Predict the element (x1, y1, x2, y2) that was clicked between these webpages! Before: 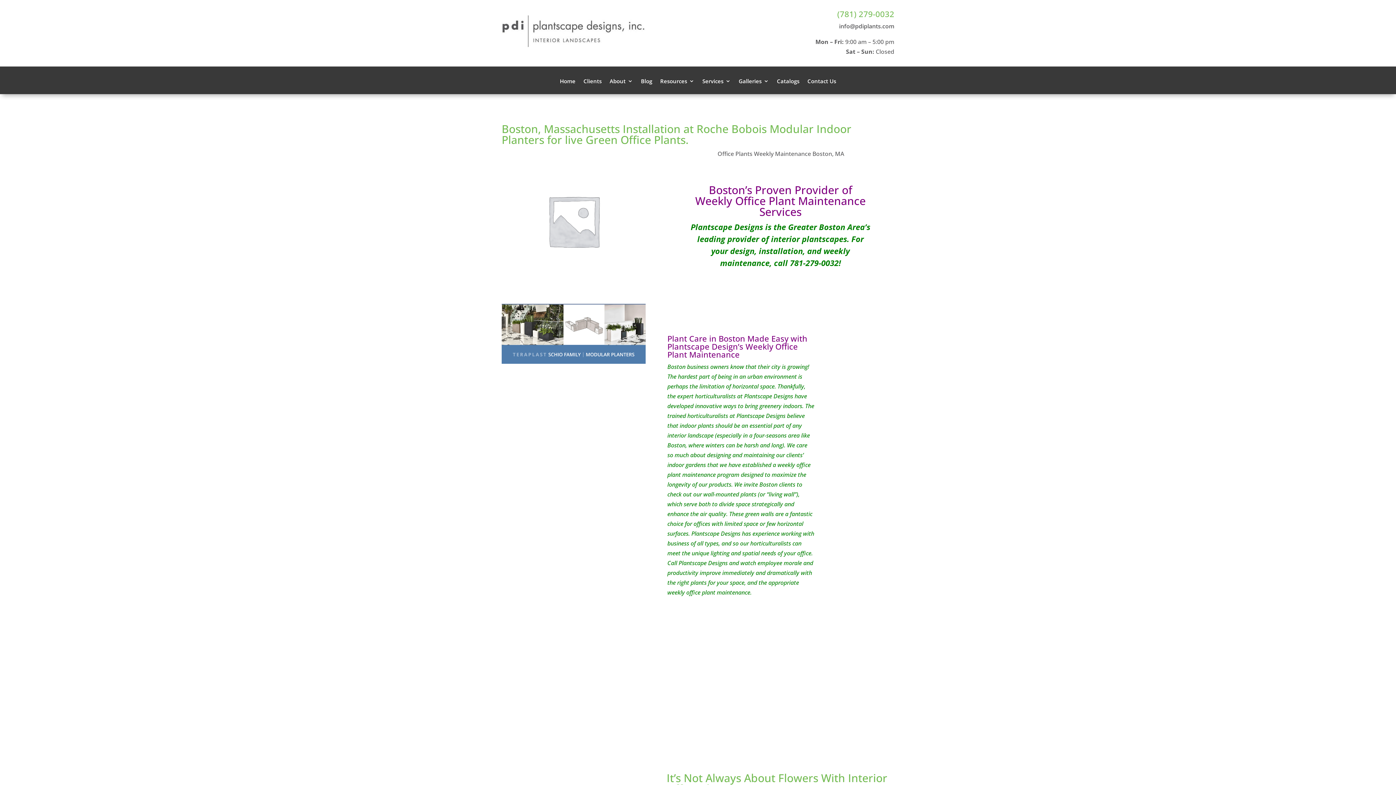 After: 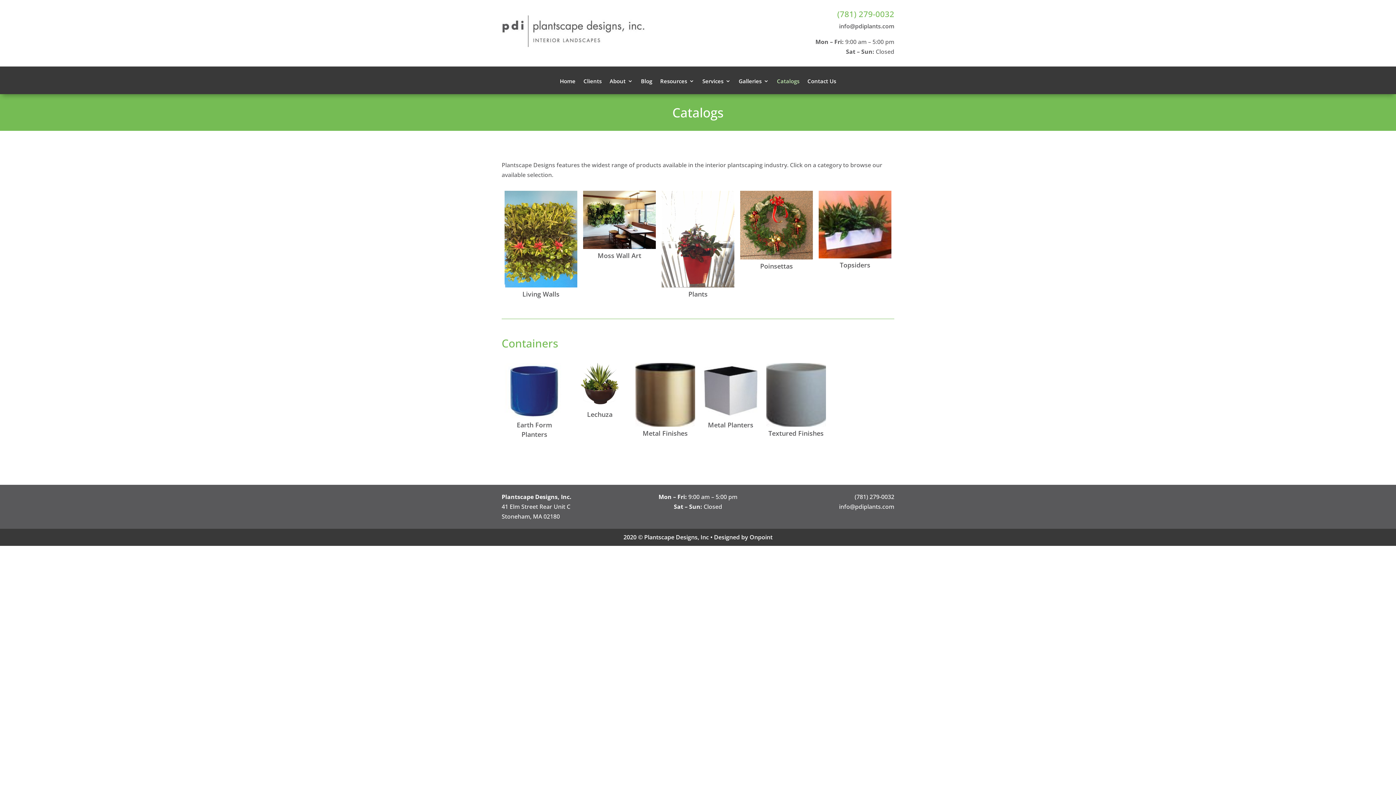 Action: label: Catalogs bbox: (777, 78, 799, 94)